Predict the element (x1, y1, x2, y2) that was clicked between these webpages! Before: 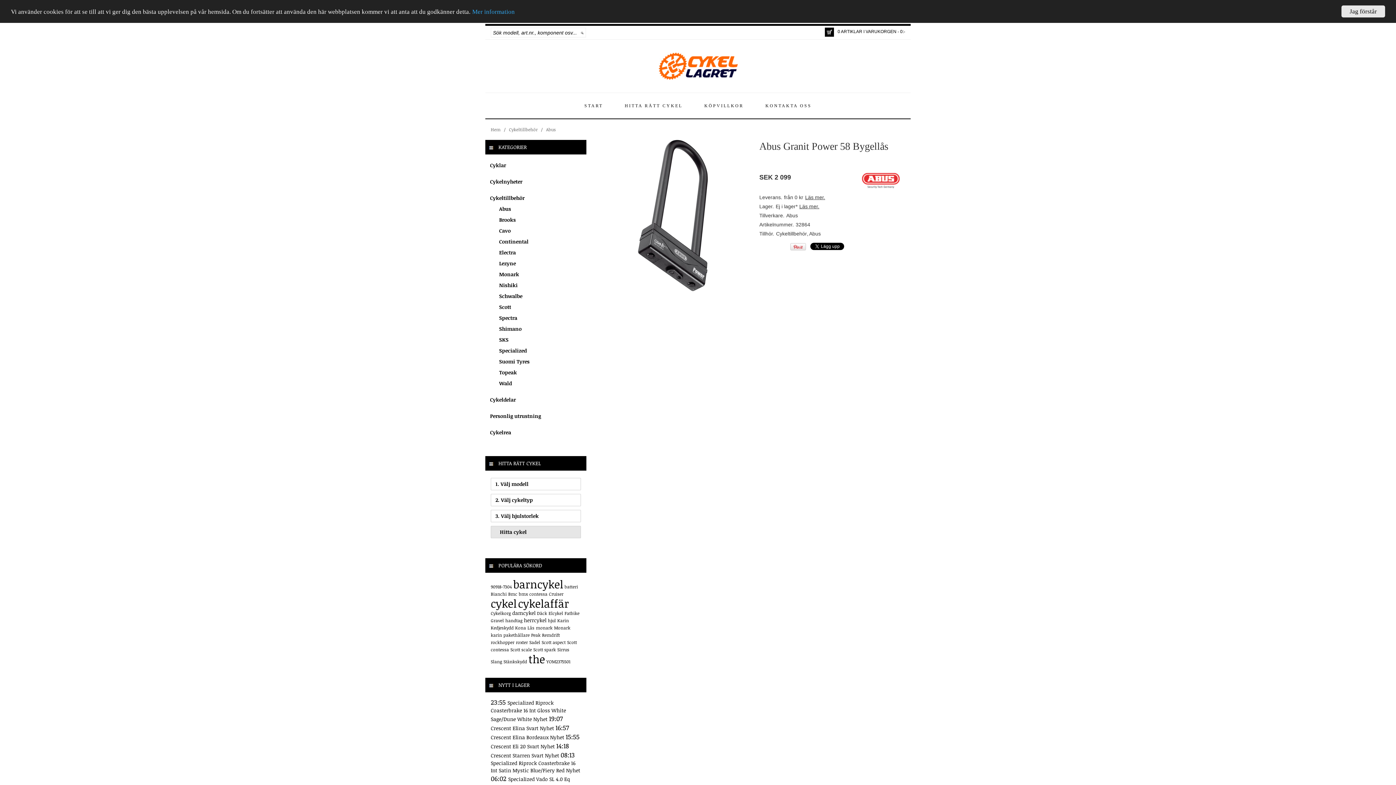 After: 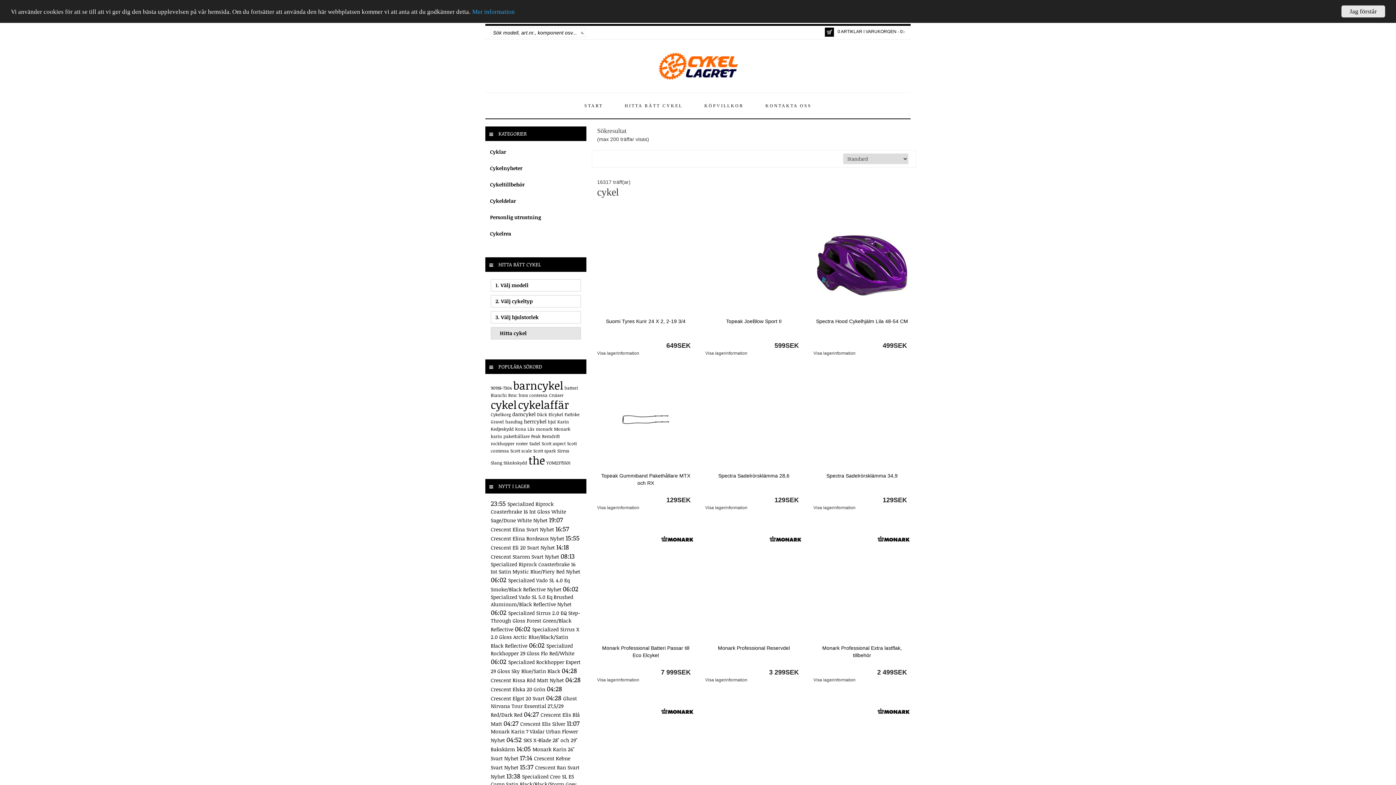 Action: bbox: (490, 596, 516, 611) label: cykel